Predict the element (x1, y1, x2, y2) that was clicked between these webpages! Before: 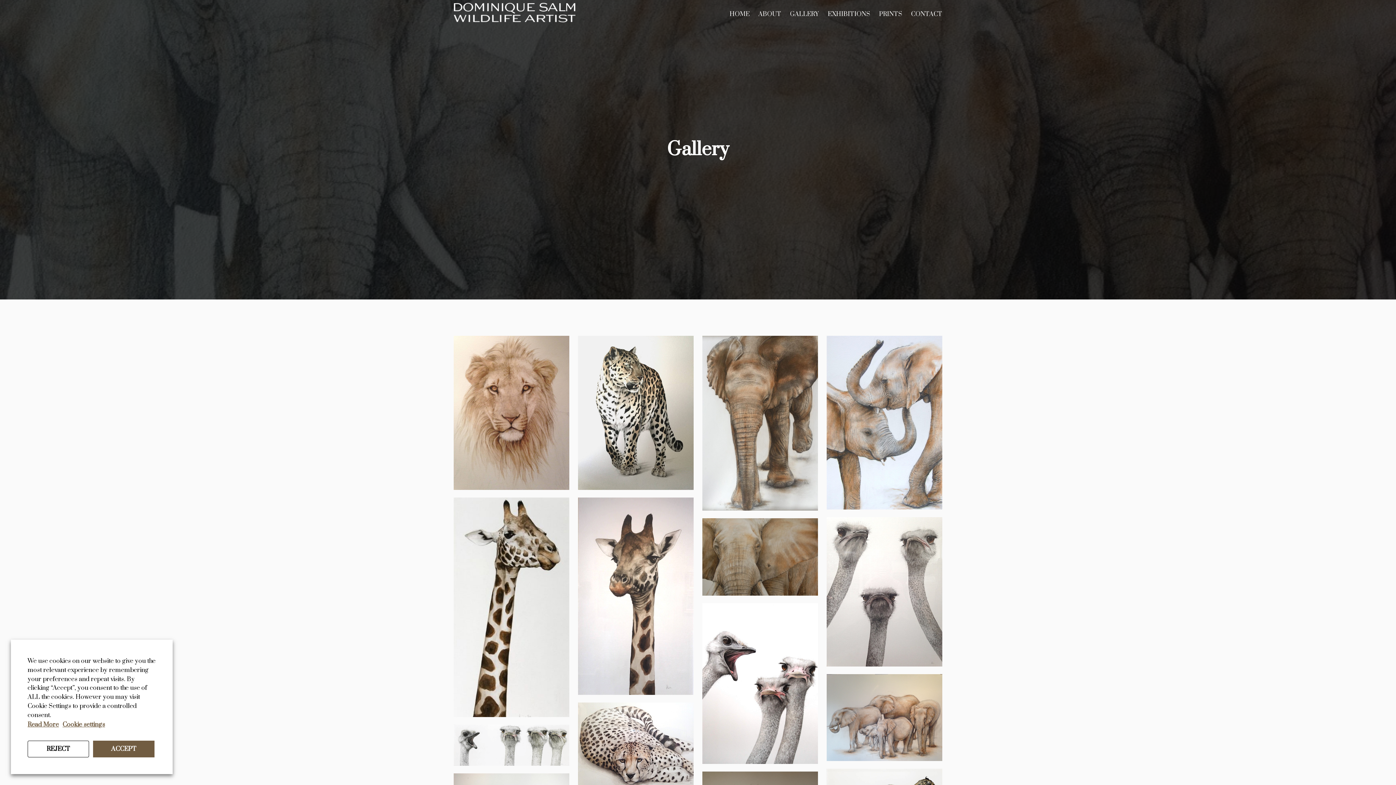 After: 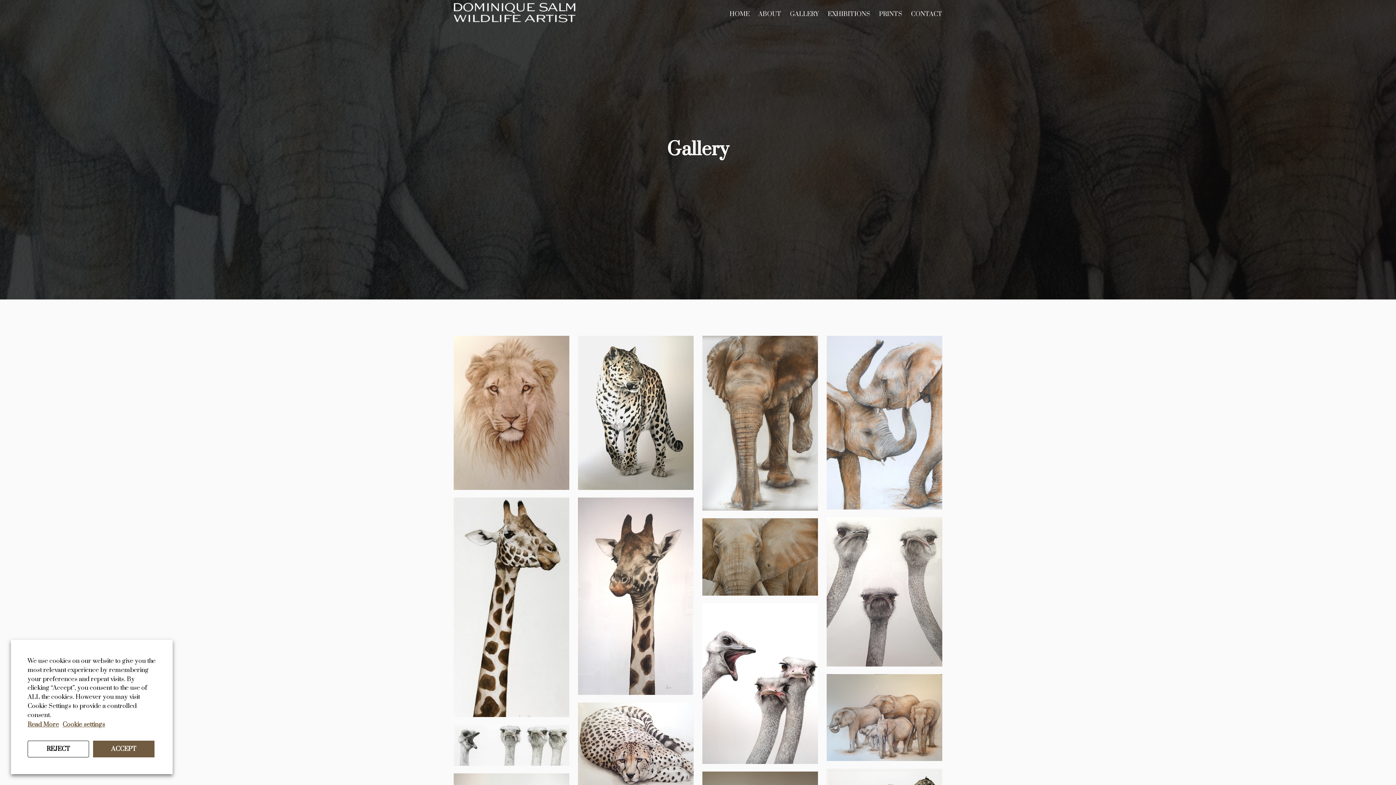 Action: label: GALLERY bbox: (785, 0, 823, 28)